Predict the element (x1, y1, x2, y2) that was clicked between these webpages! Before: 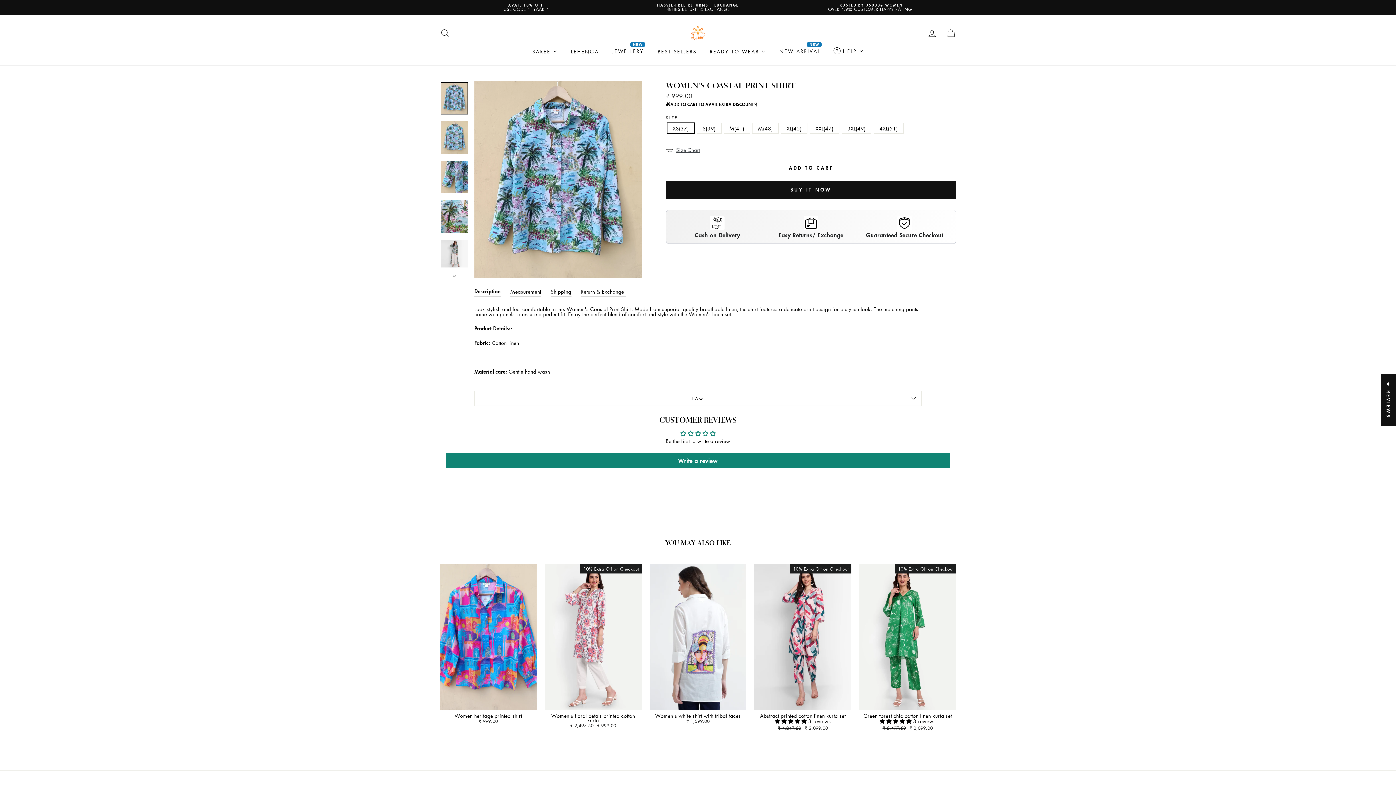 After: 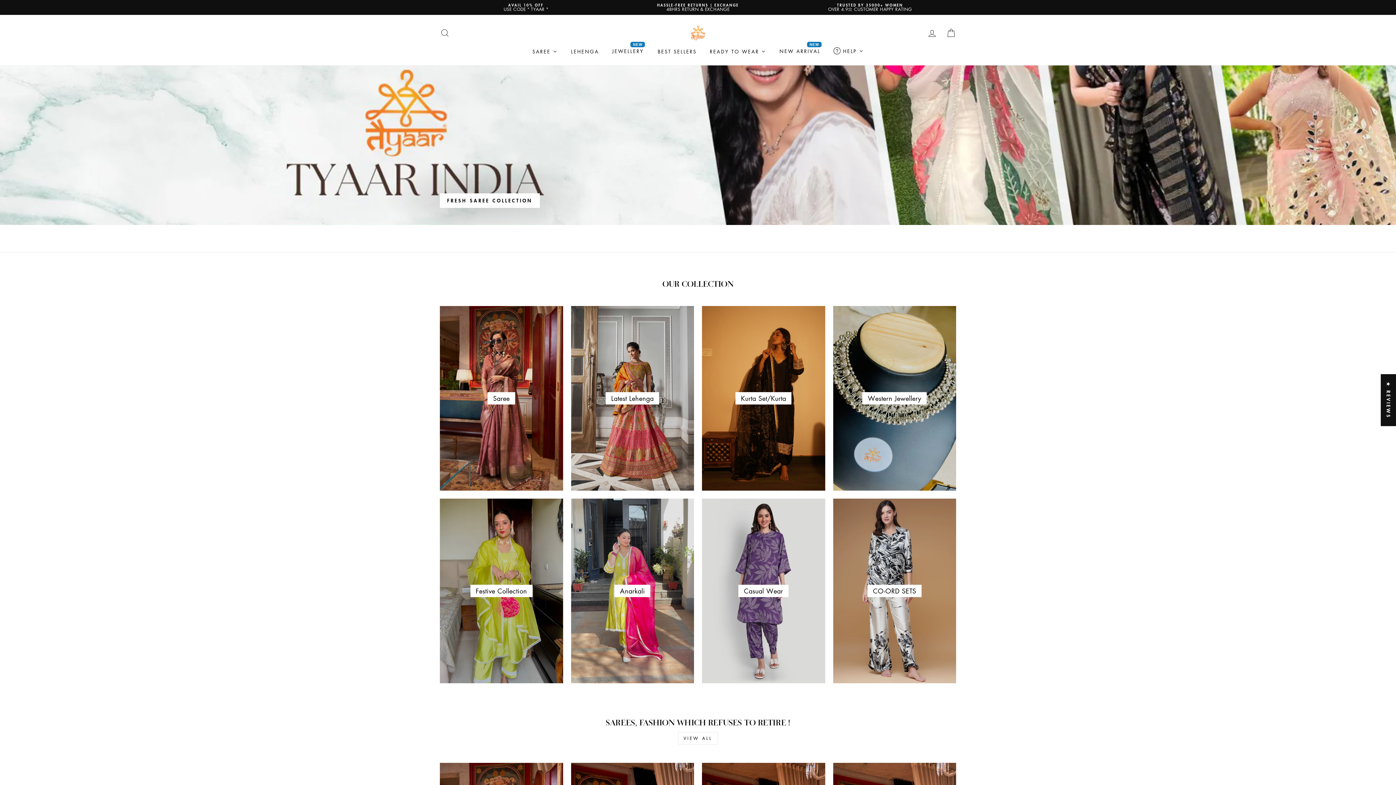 Action: bbox: (680, 25, 716, 40)